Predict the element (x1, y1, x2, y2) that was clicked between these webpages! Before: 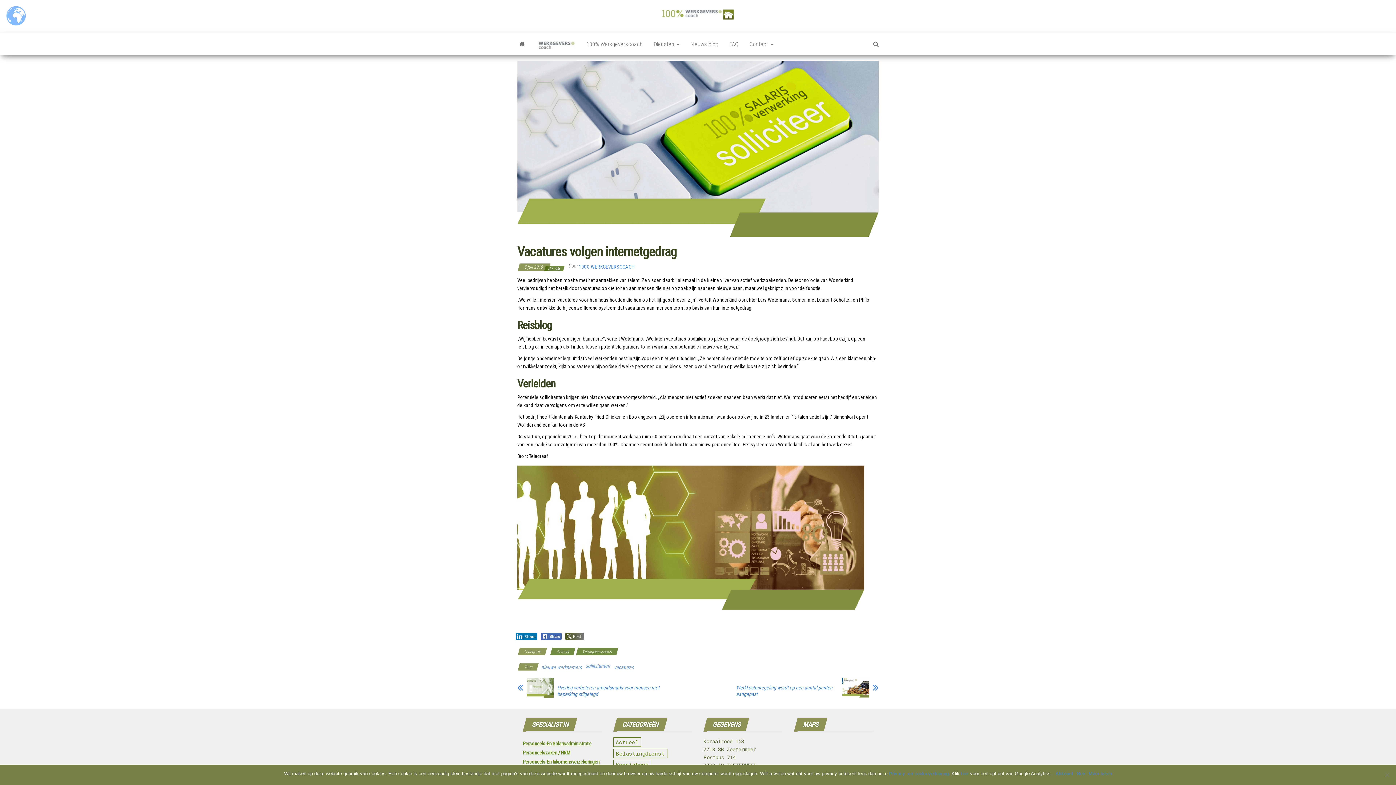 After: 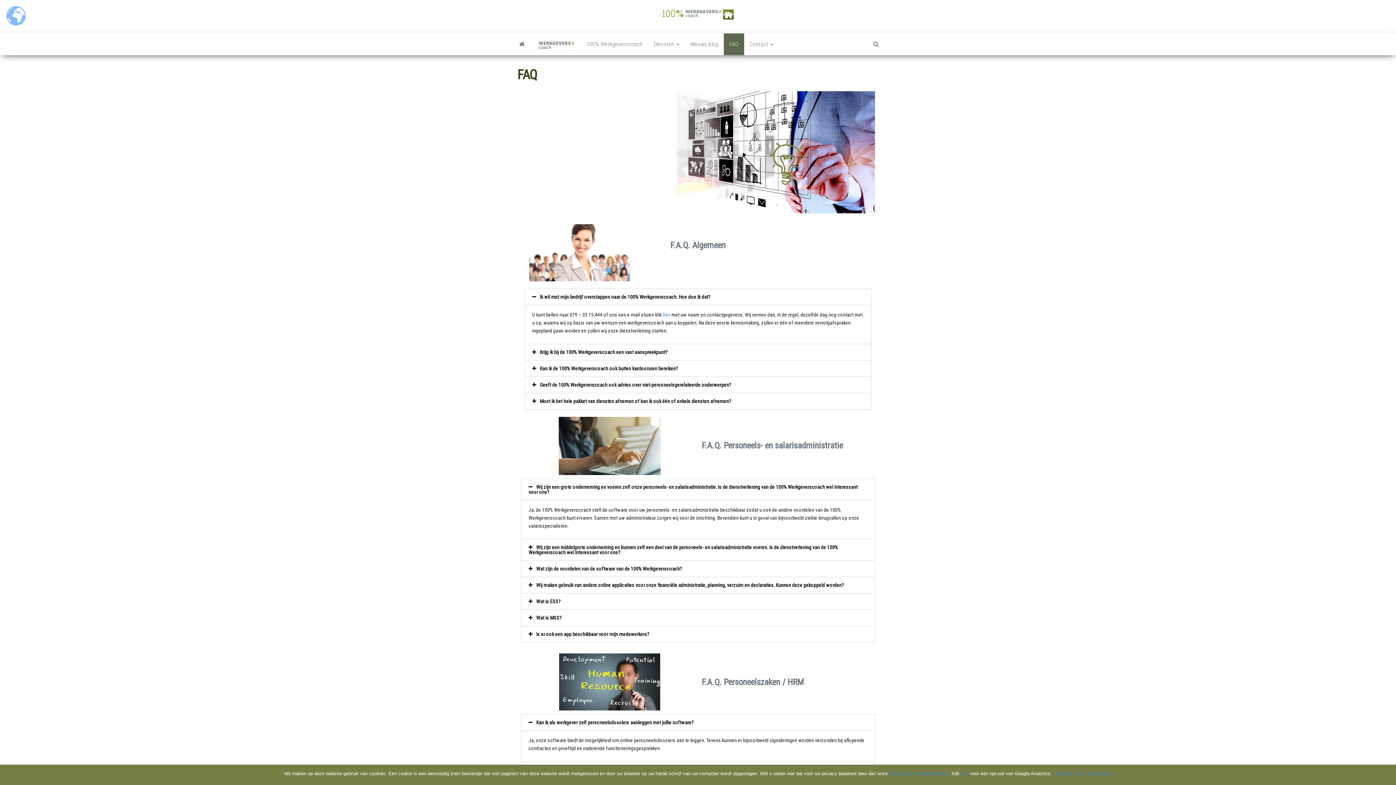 Action: bbox: (724, 33, 744, 55) label: FAQ